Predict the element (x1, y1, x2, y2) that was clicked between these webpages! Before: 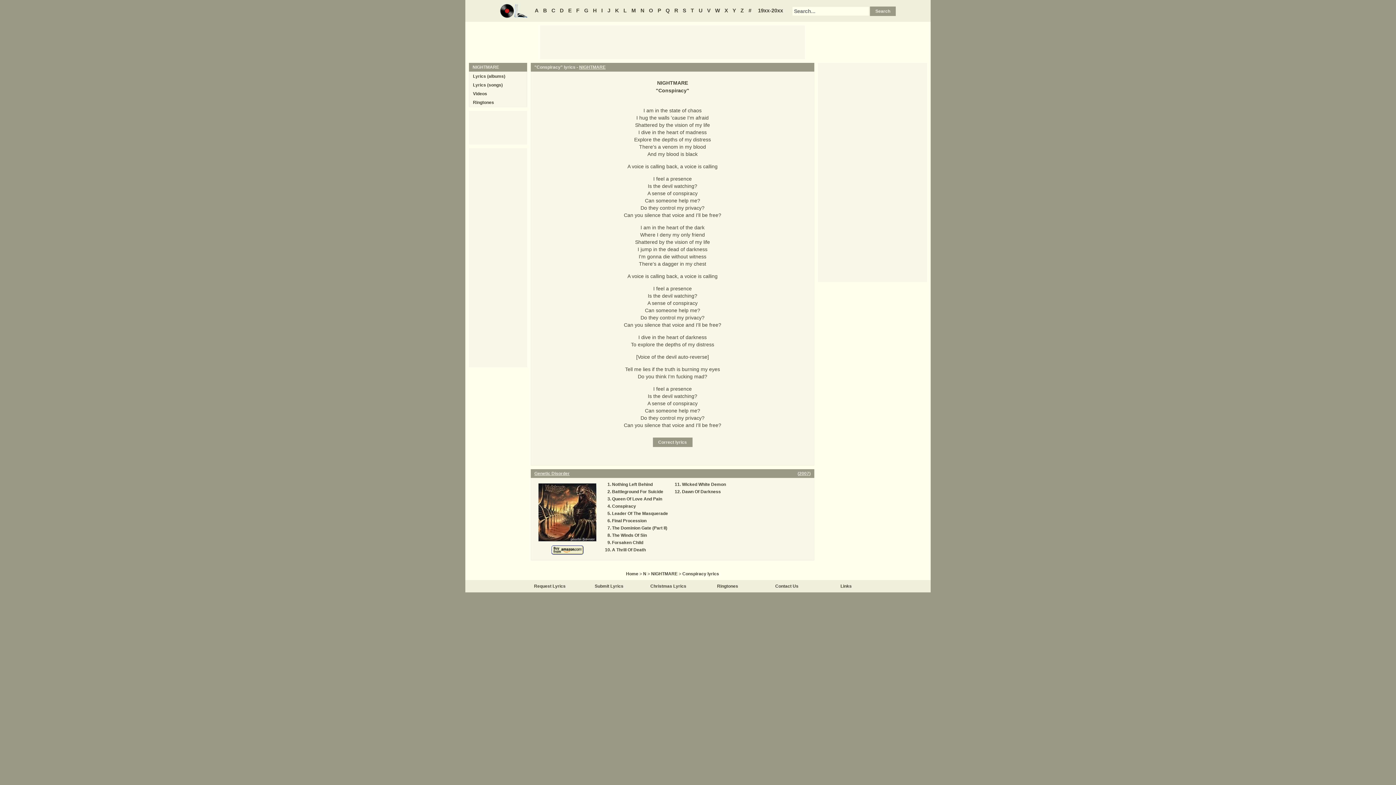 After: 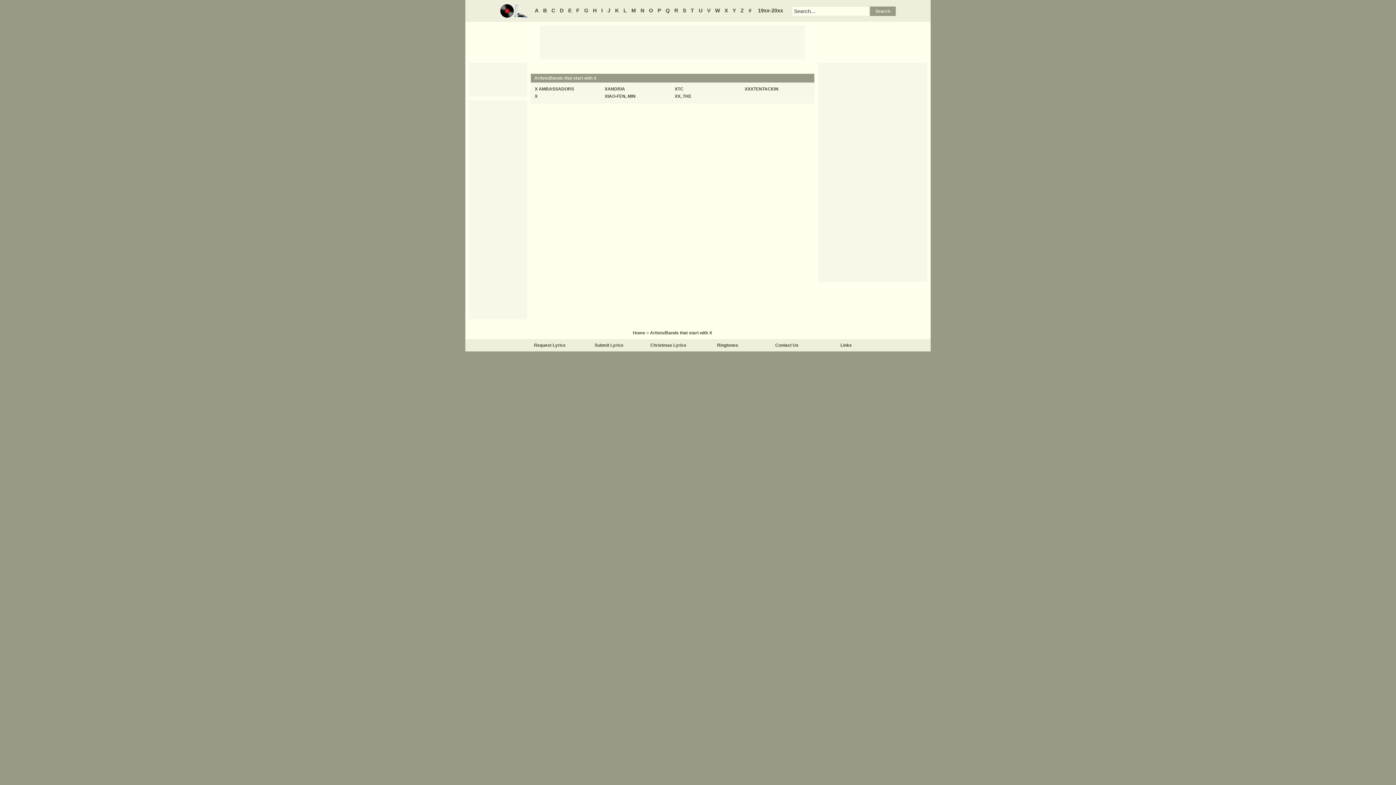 Action: label: X bbox: (722, 7, 729, 13)